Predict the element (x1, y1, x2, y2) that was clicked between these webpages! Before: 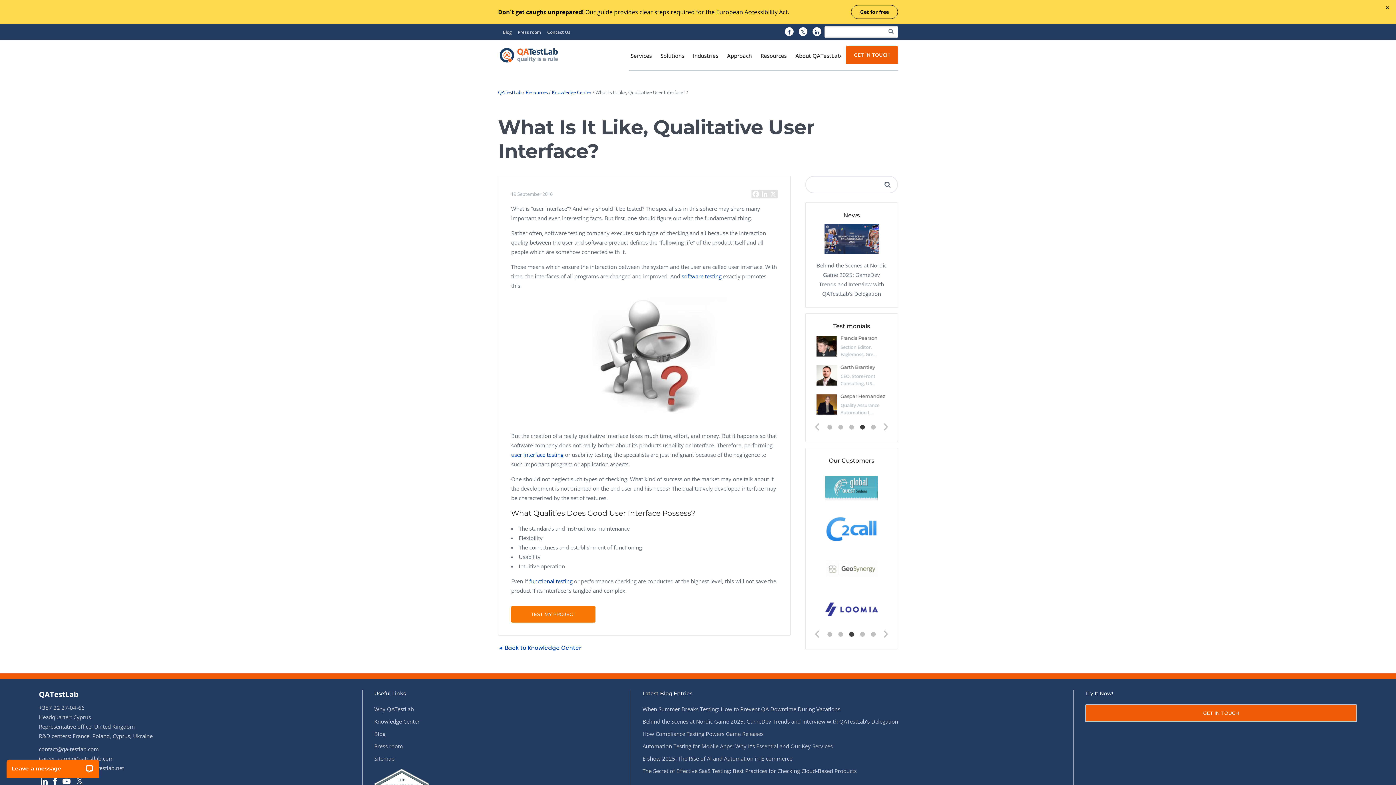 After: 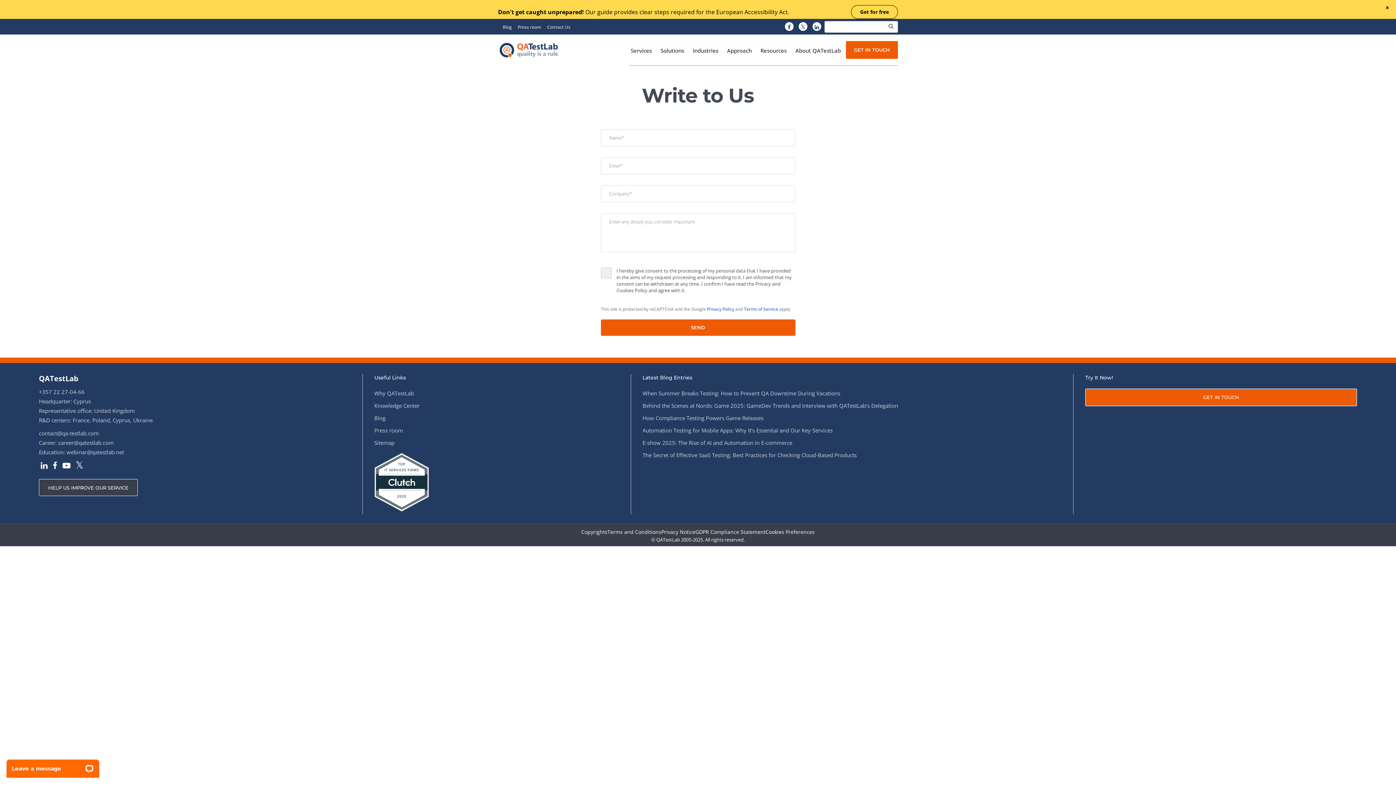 Action: bbox: (511, 606, 595, 622) label: TEST MY PROJECT